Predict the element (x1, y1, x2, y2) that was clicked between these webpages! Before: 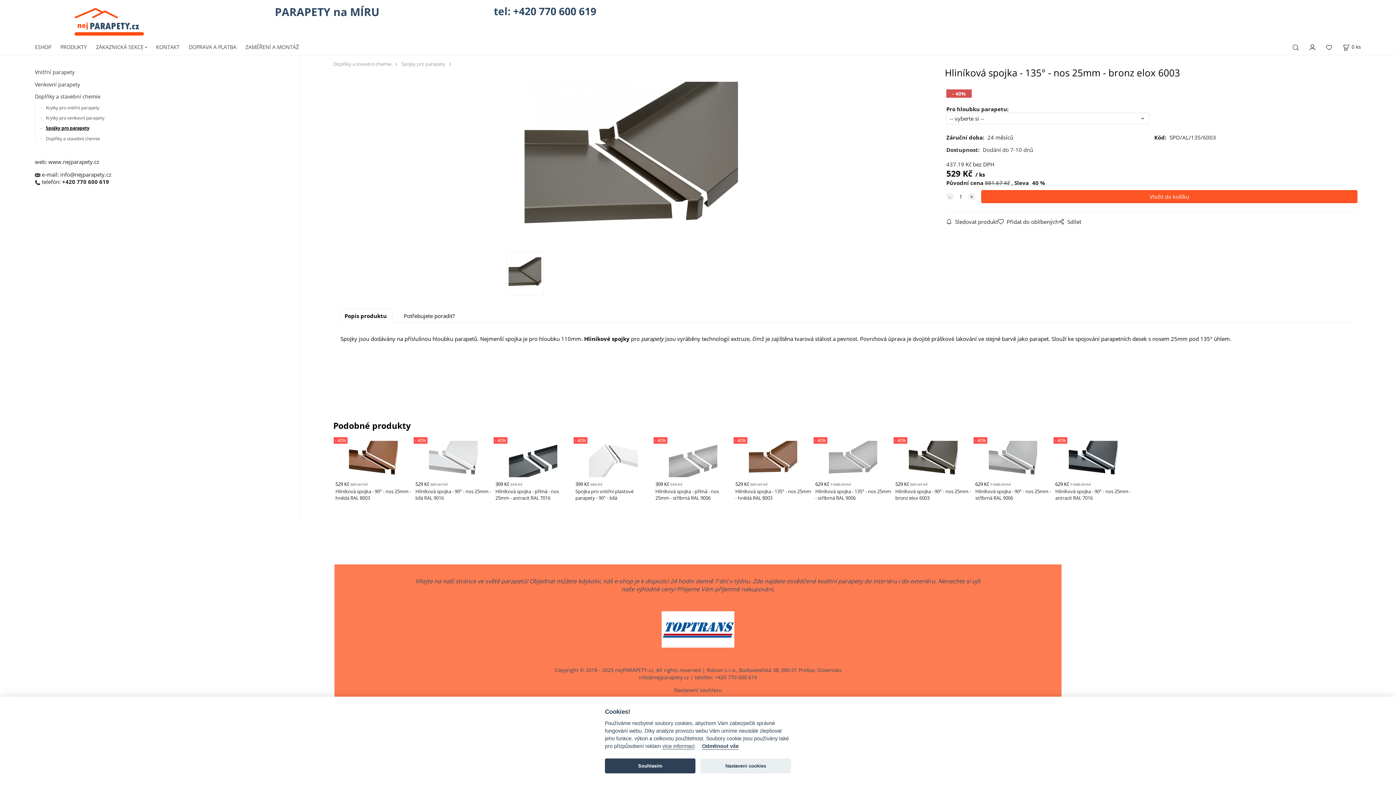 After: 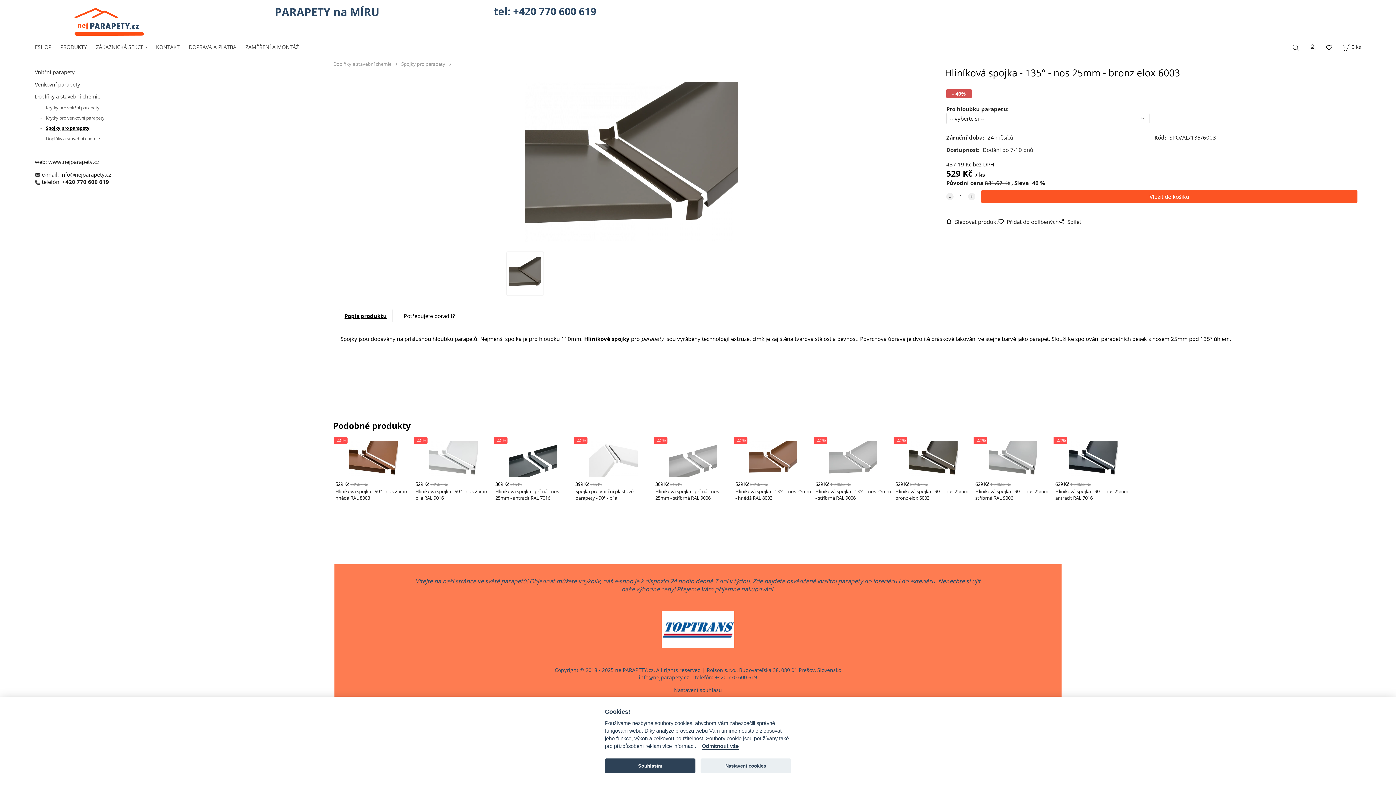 Action: label: Popis produktu bbox: (338, 308, 392, 322)